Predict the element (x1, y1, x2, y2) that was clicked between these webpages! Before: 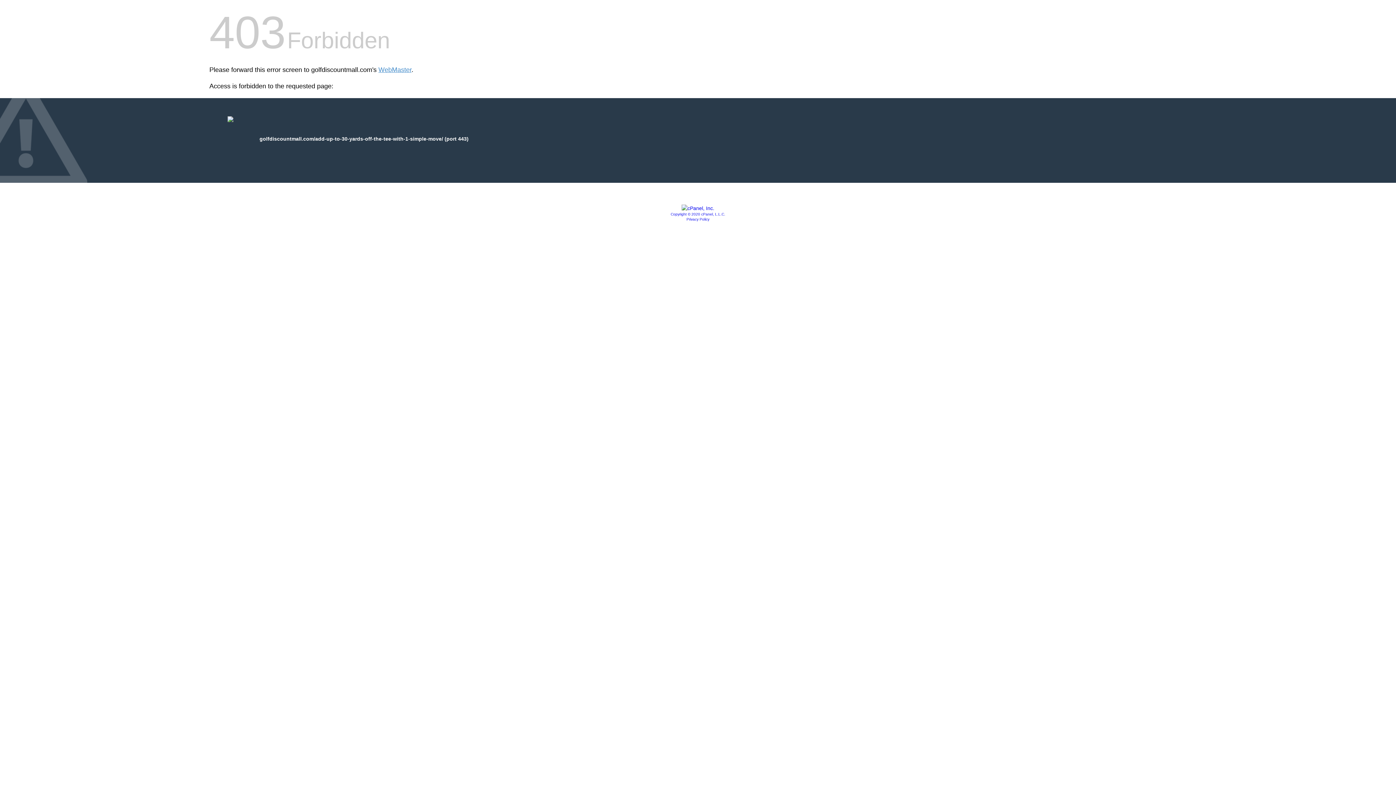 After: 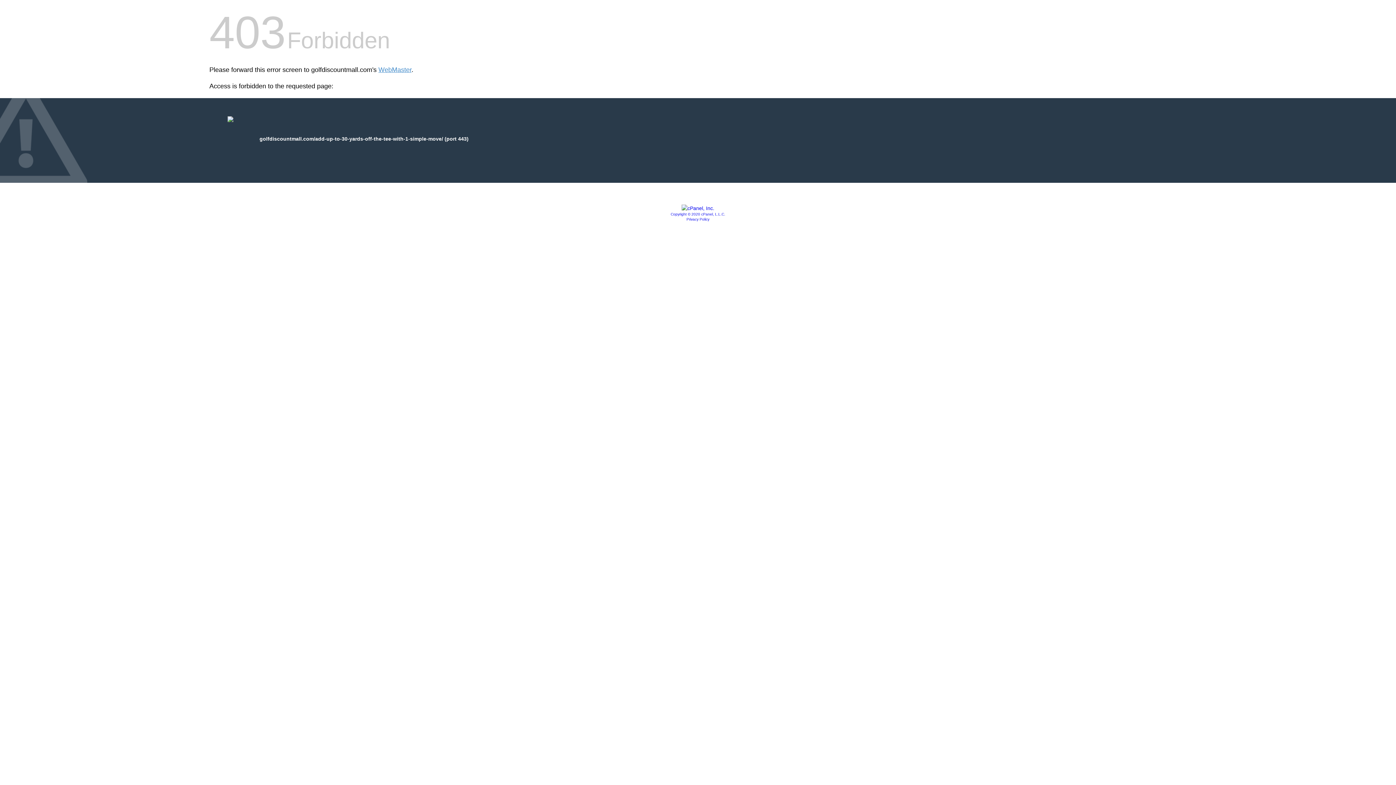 Action: bbox: (681, 205, 714, 211)